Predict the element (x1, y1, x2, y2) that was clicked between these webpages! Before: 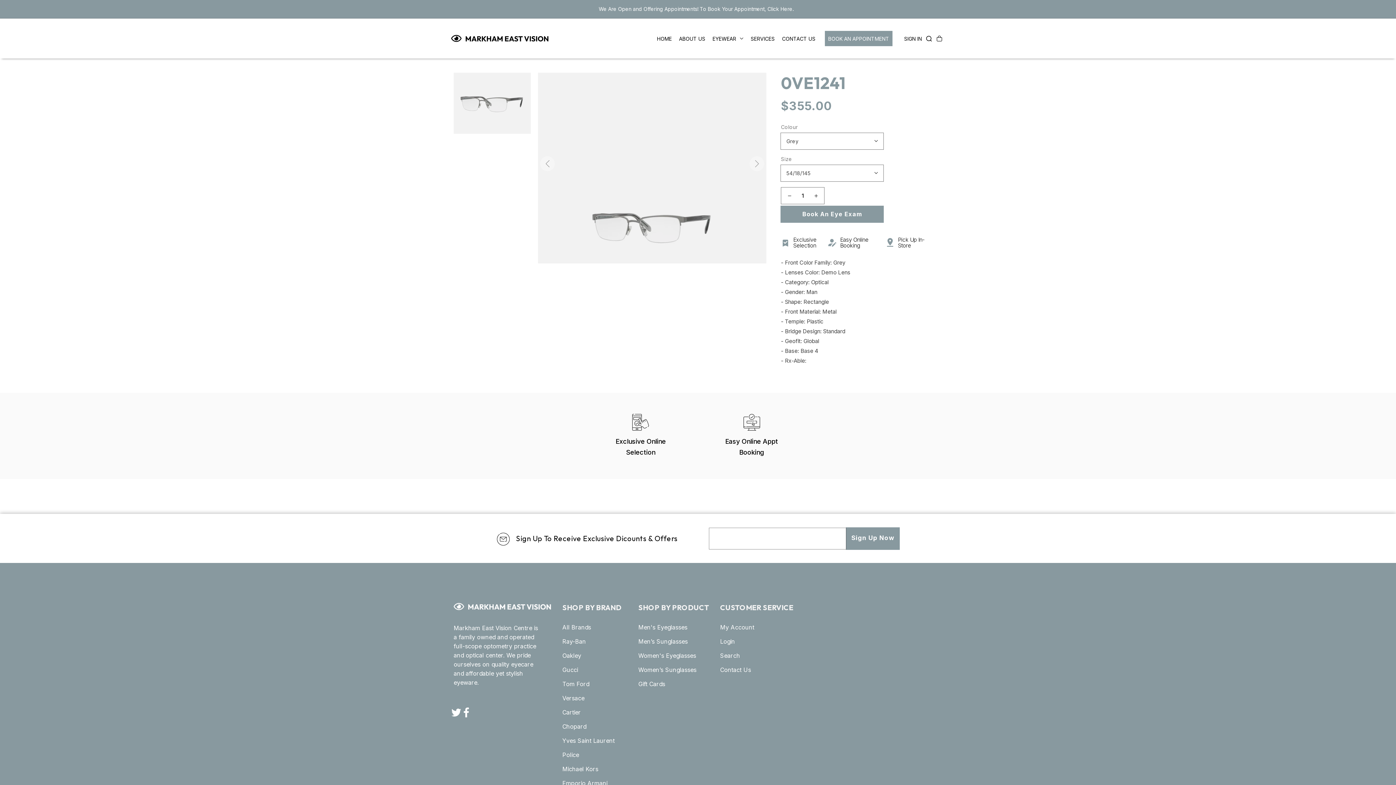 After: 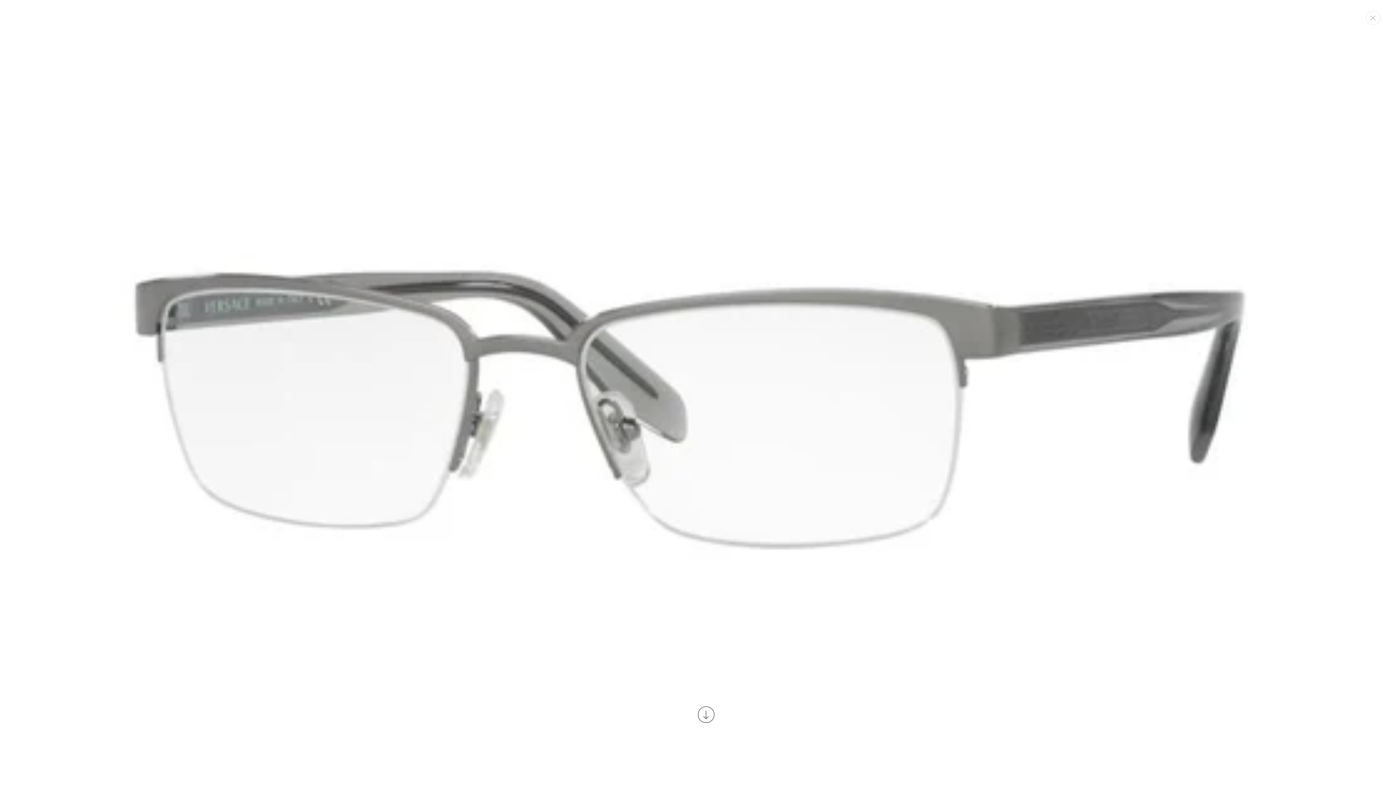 Action: label: Open featured media in gallery view bbox: (538, 72, 766, 263)